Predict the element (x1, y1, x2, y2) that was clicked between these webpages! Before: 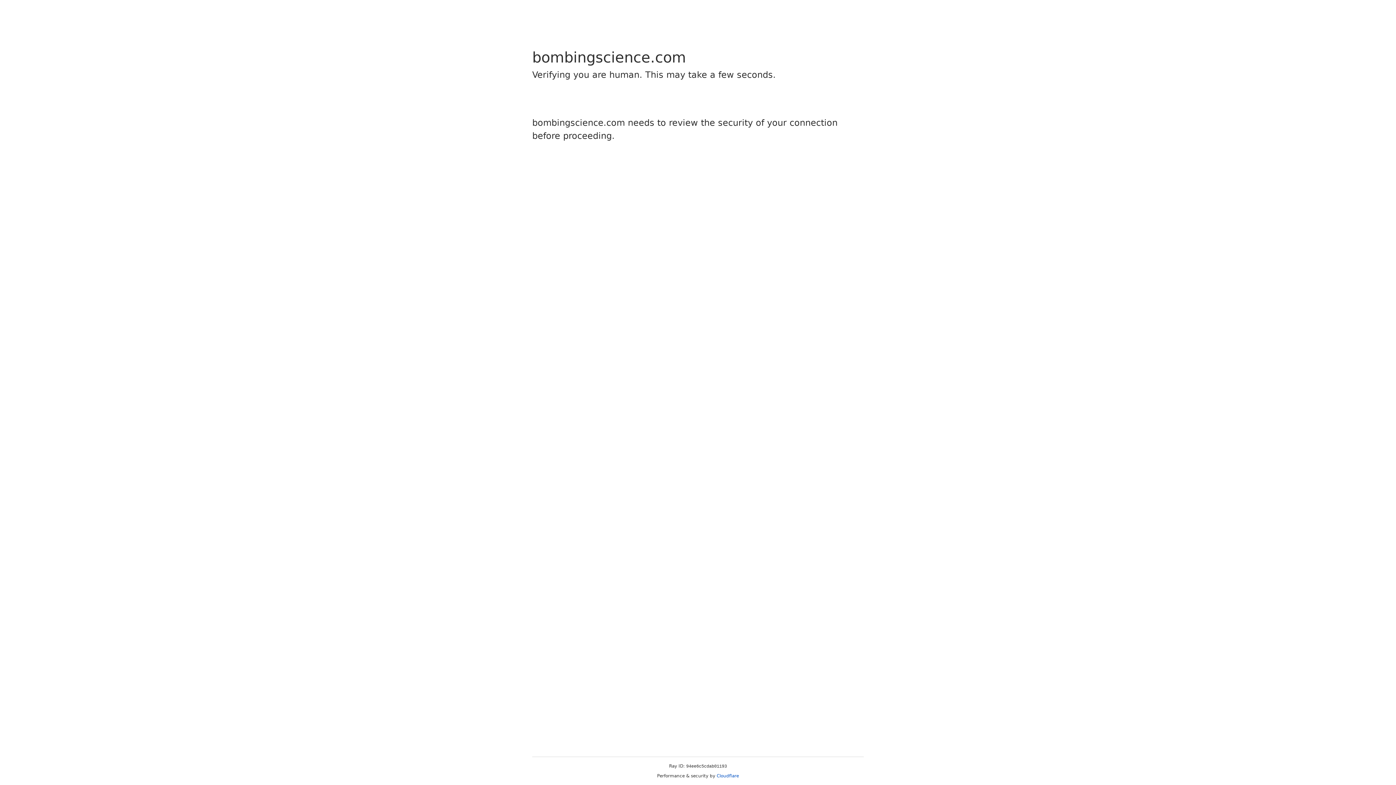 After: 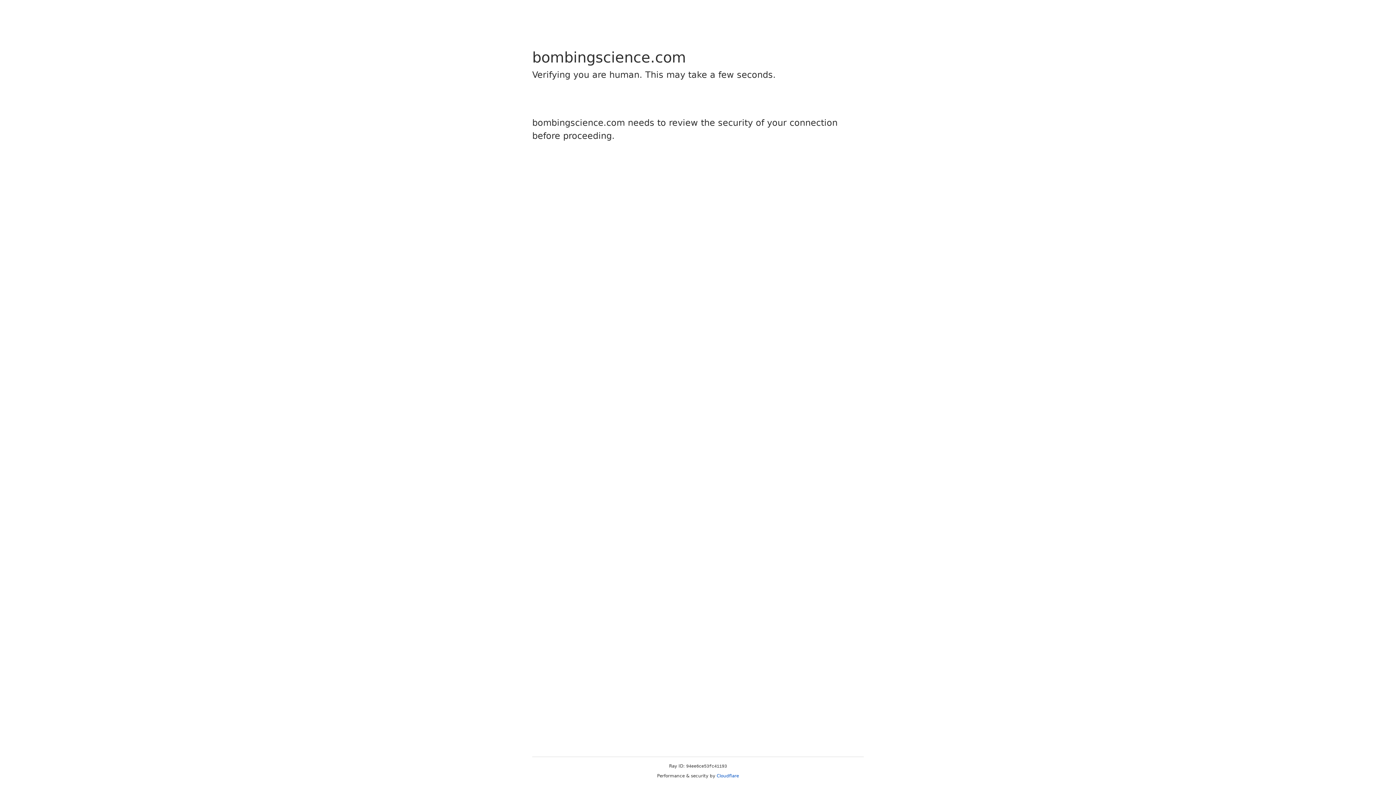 Action: bbox: (716, 773, 739, 778) label: Cloudflare